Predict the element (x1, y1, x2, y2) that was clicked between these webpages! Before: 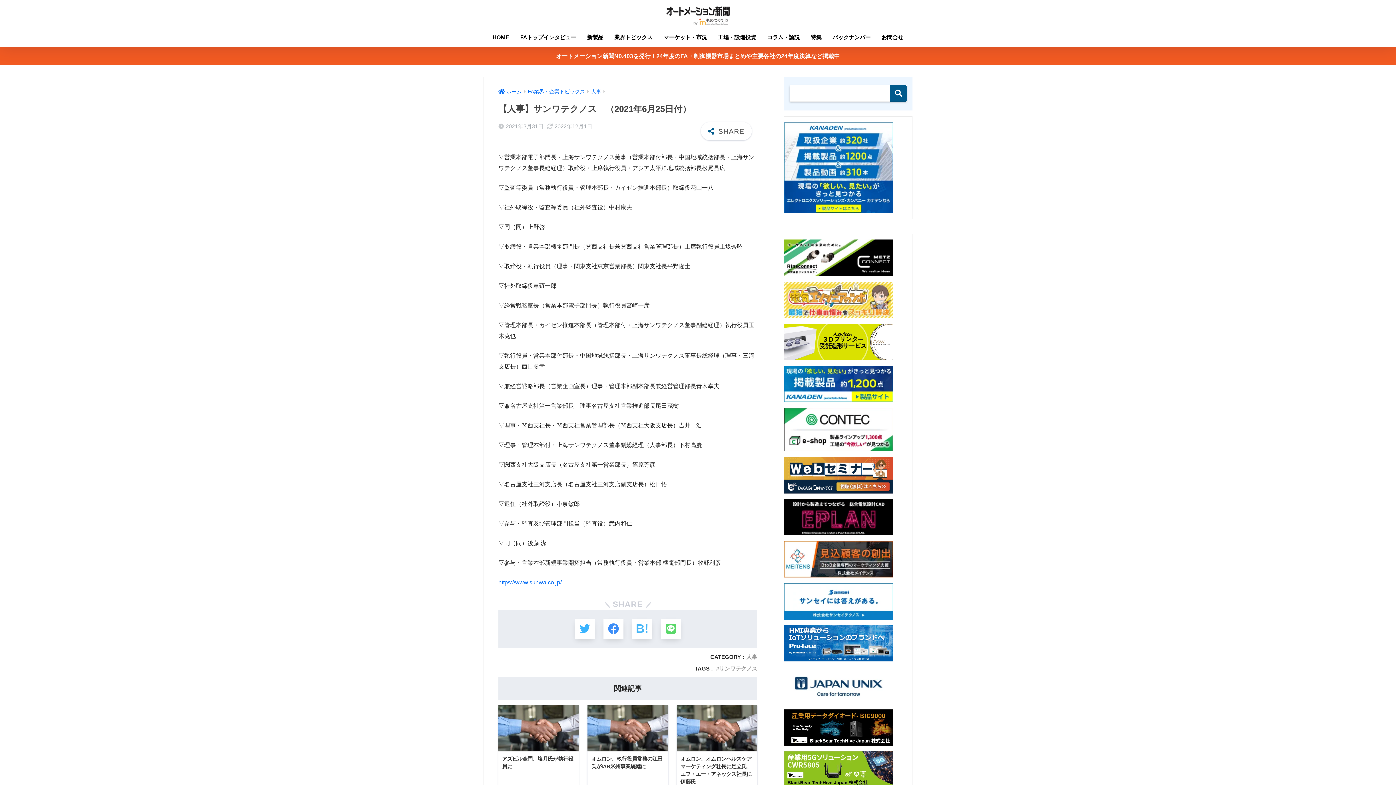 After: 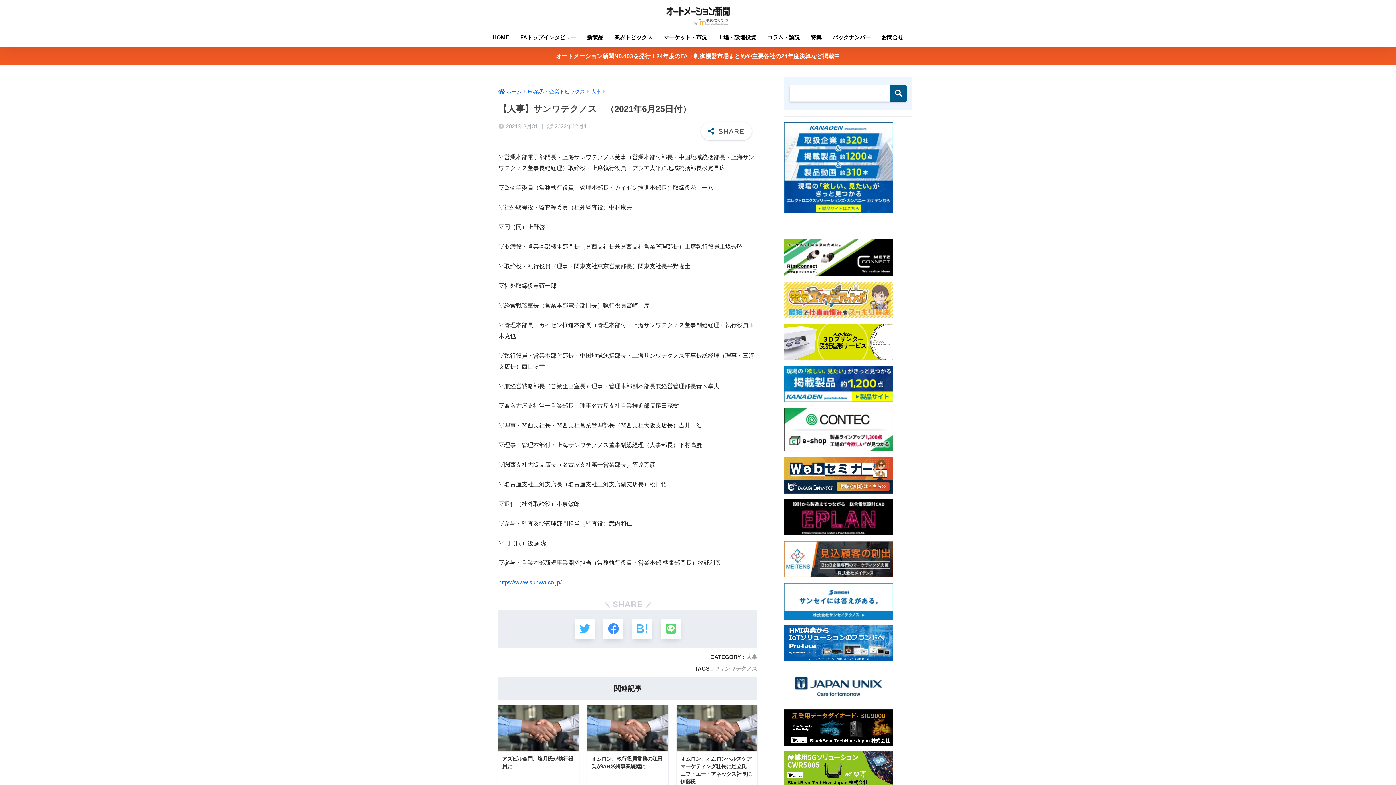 Action: bbox: (784, 598, 893, 604)